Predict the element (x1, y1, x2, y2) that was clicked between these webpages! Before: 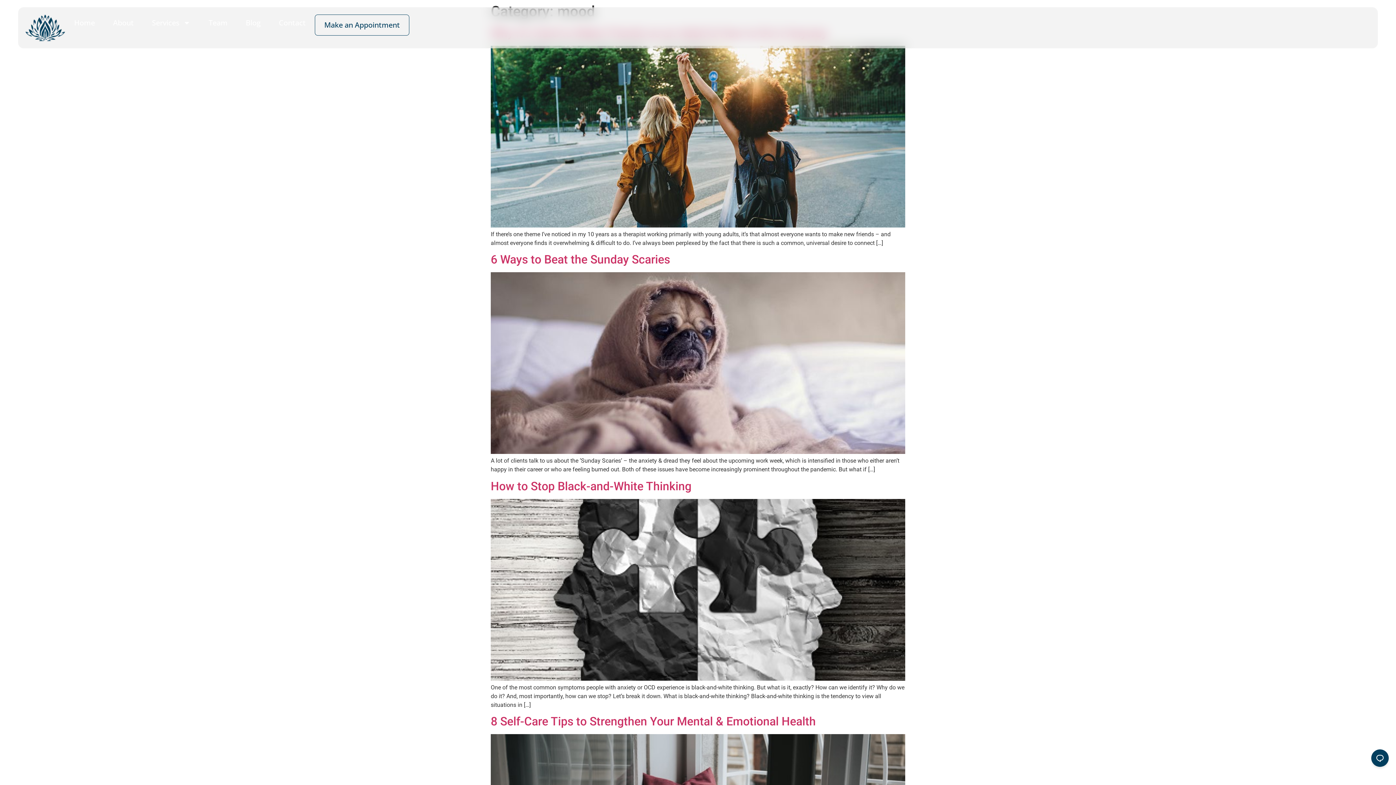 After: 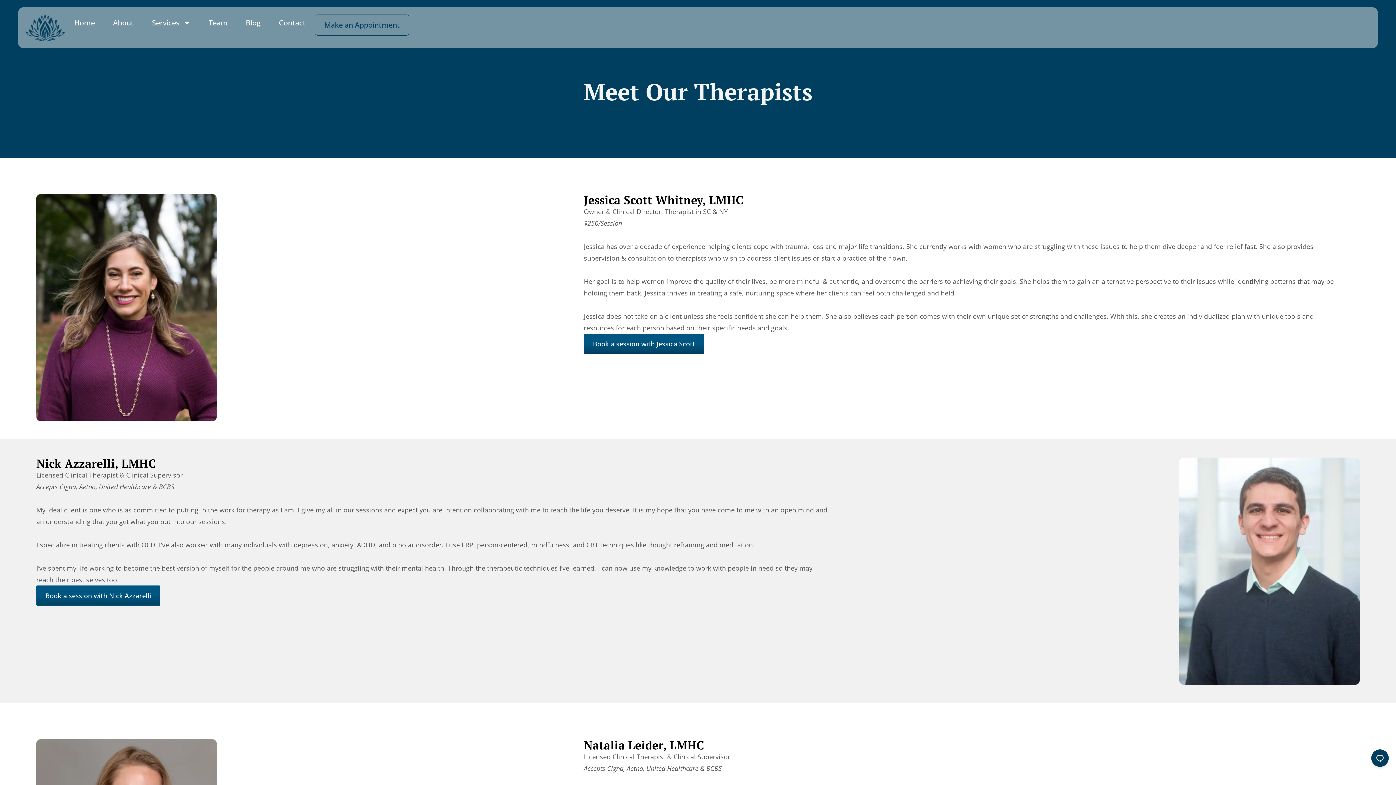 Action: label: Team bbox: (199, 14, 236, 31)